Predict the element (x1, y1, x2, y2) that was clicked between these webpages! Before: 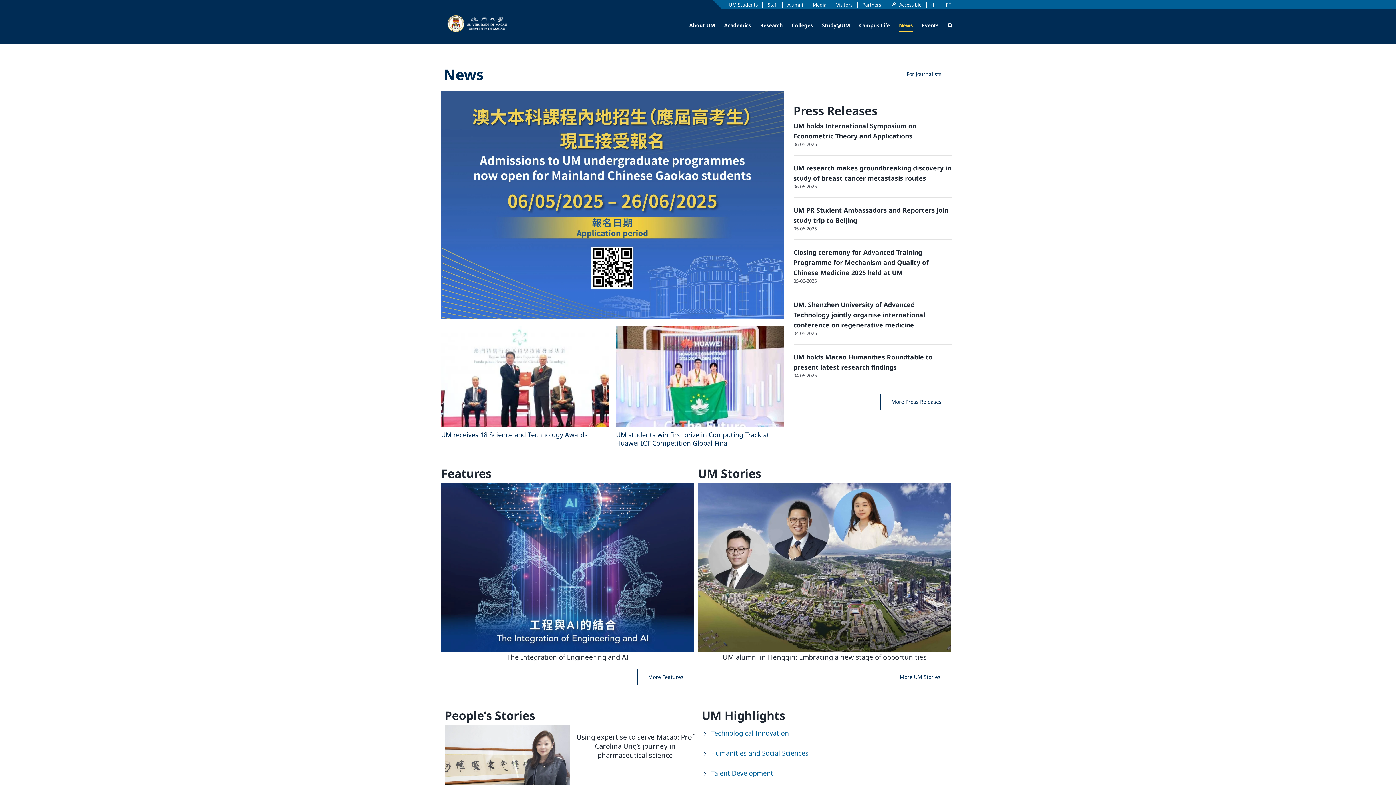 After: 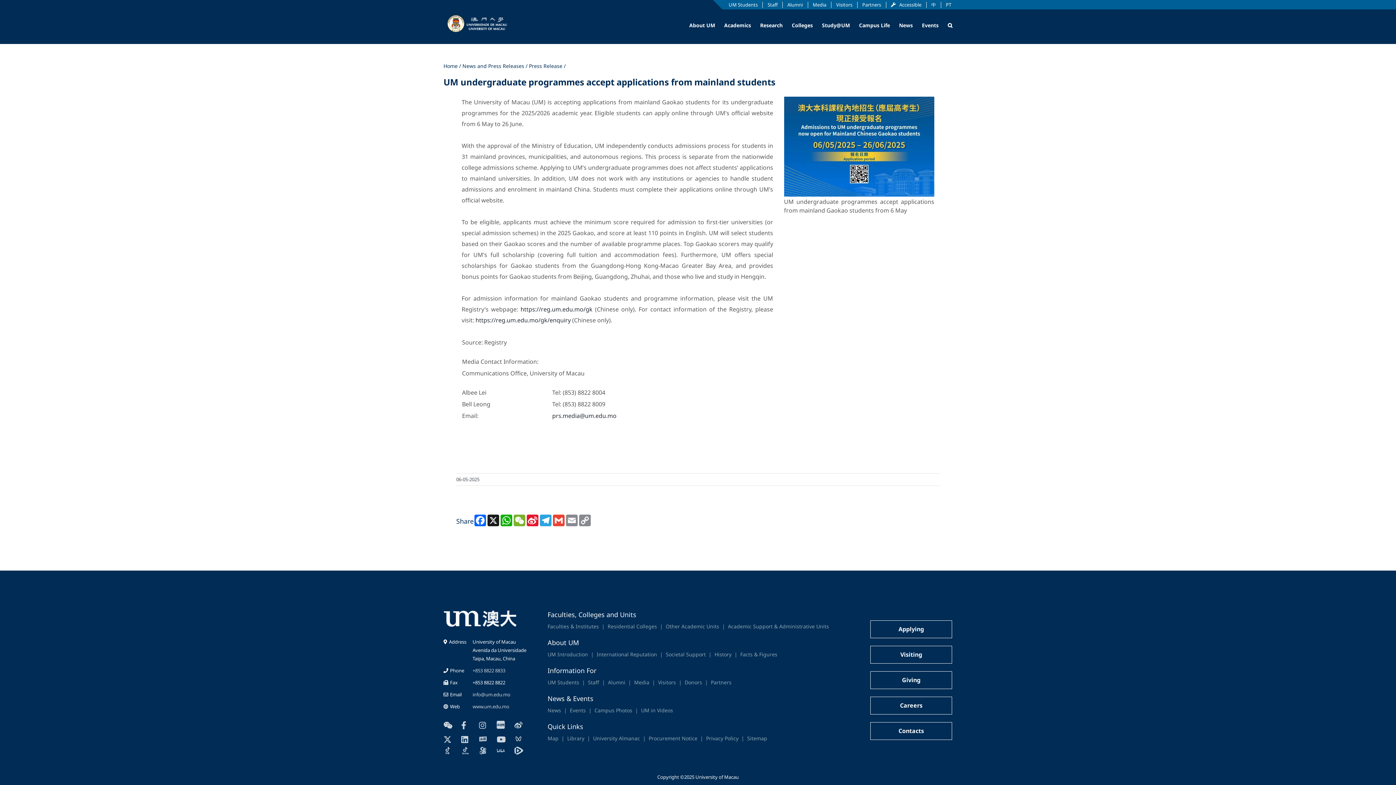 Action: label: 澳大本科課程內地招生現正接受報名 bbox: (441, 90, 783, 98)